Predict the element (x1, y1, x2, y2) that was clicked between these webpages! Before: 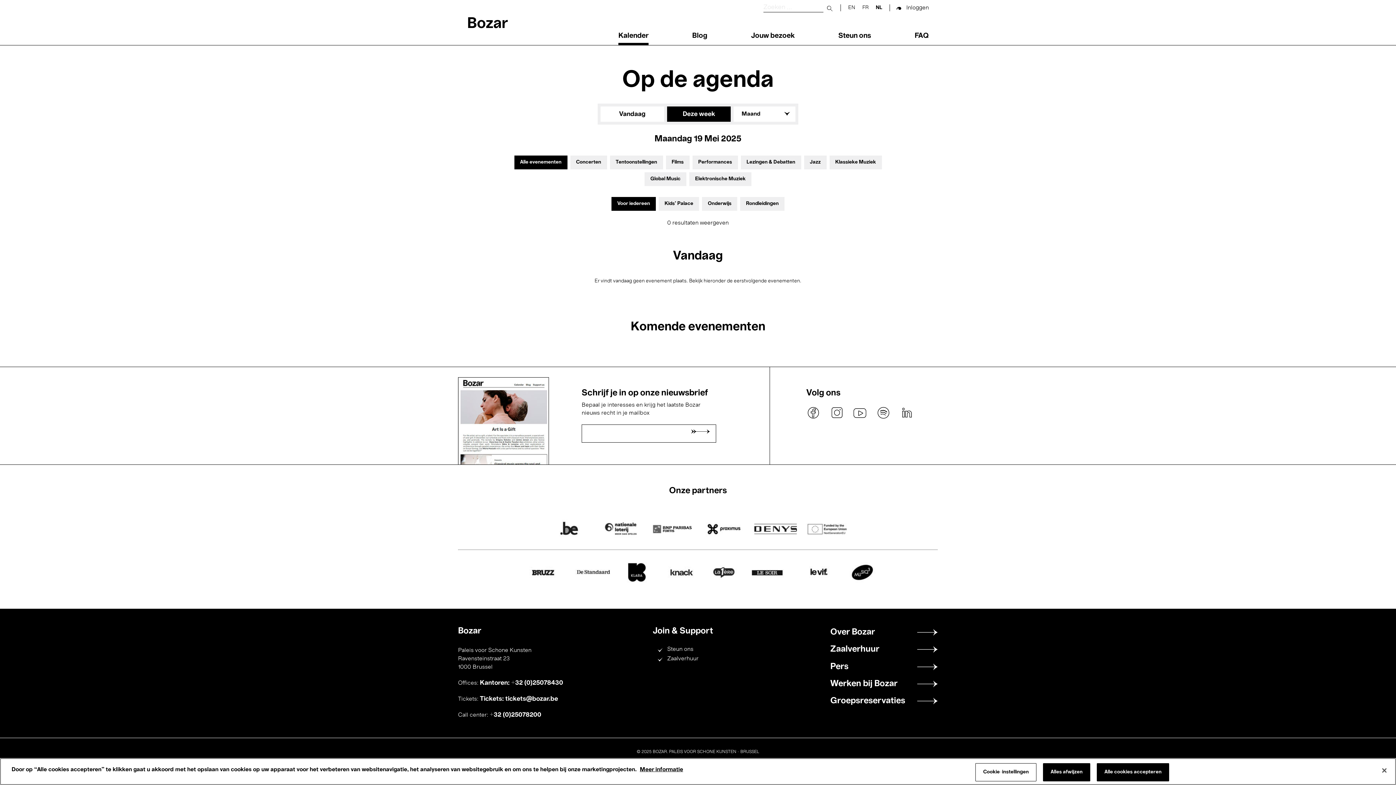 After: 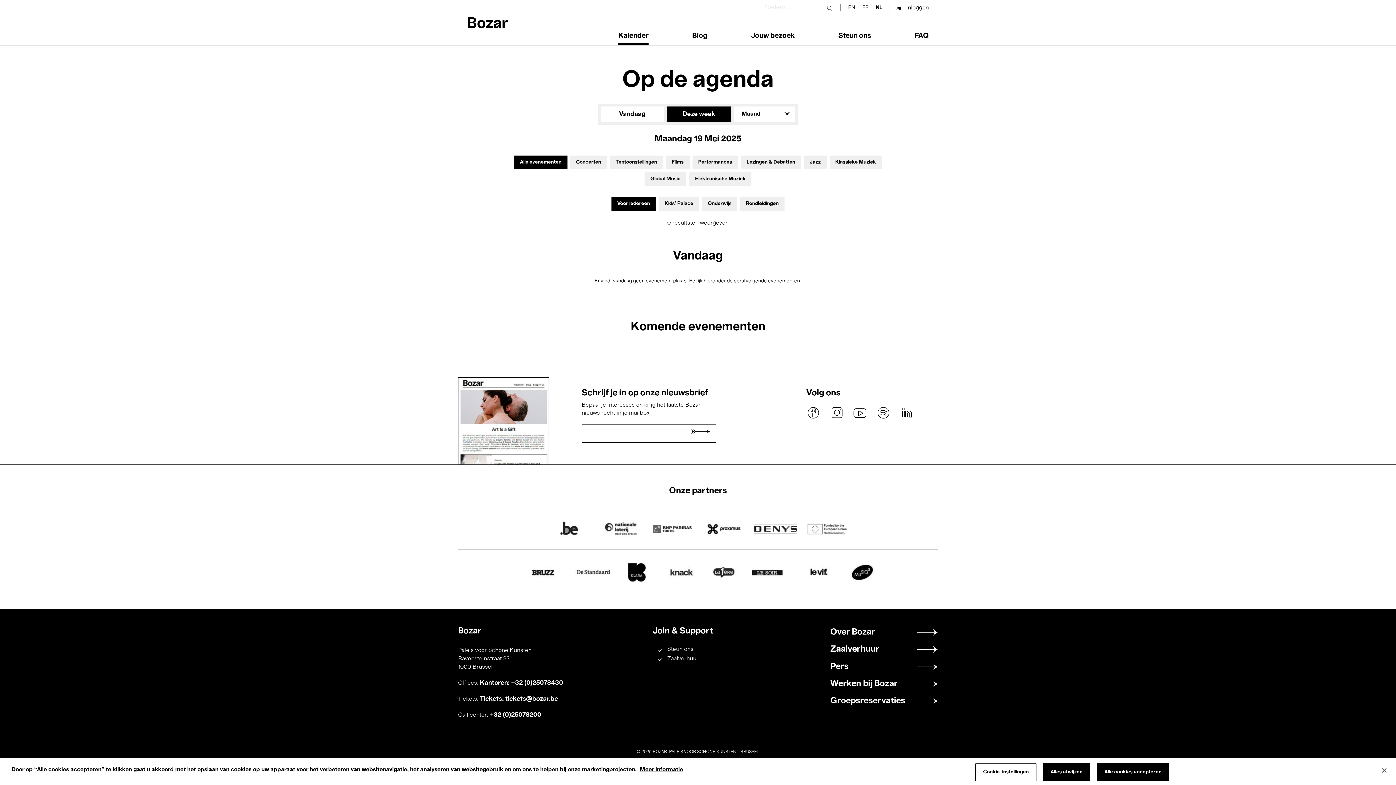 Action: bbox: (876, 405, 890, 420) label: spotify